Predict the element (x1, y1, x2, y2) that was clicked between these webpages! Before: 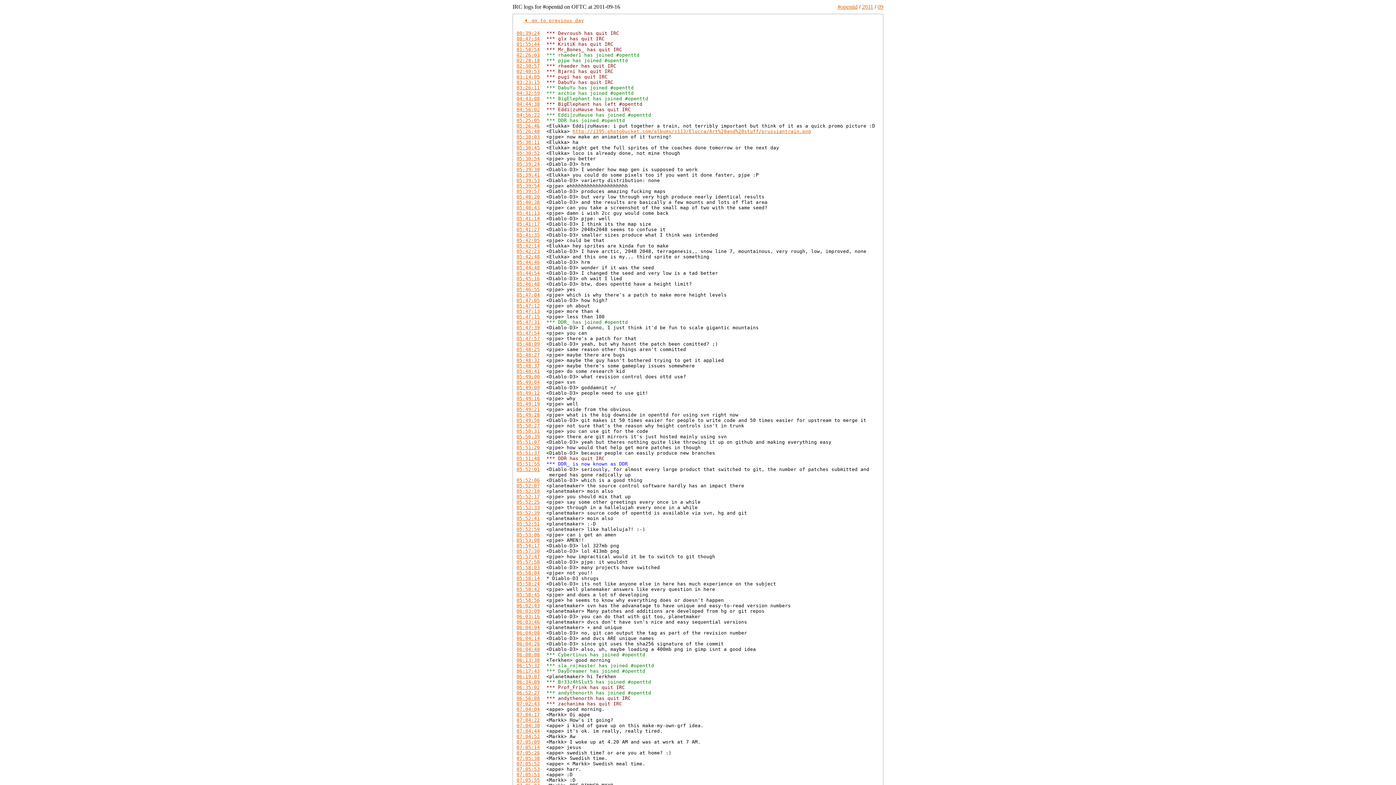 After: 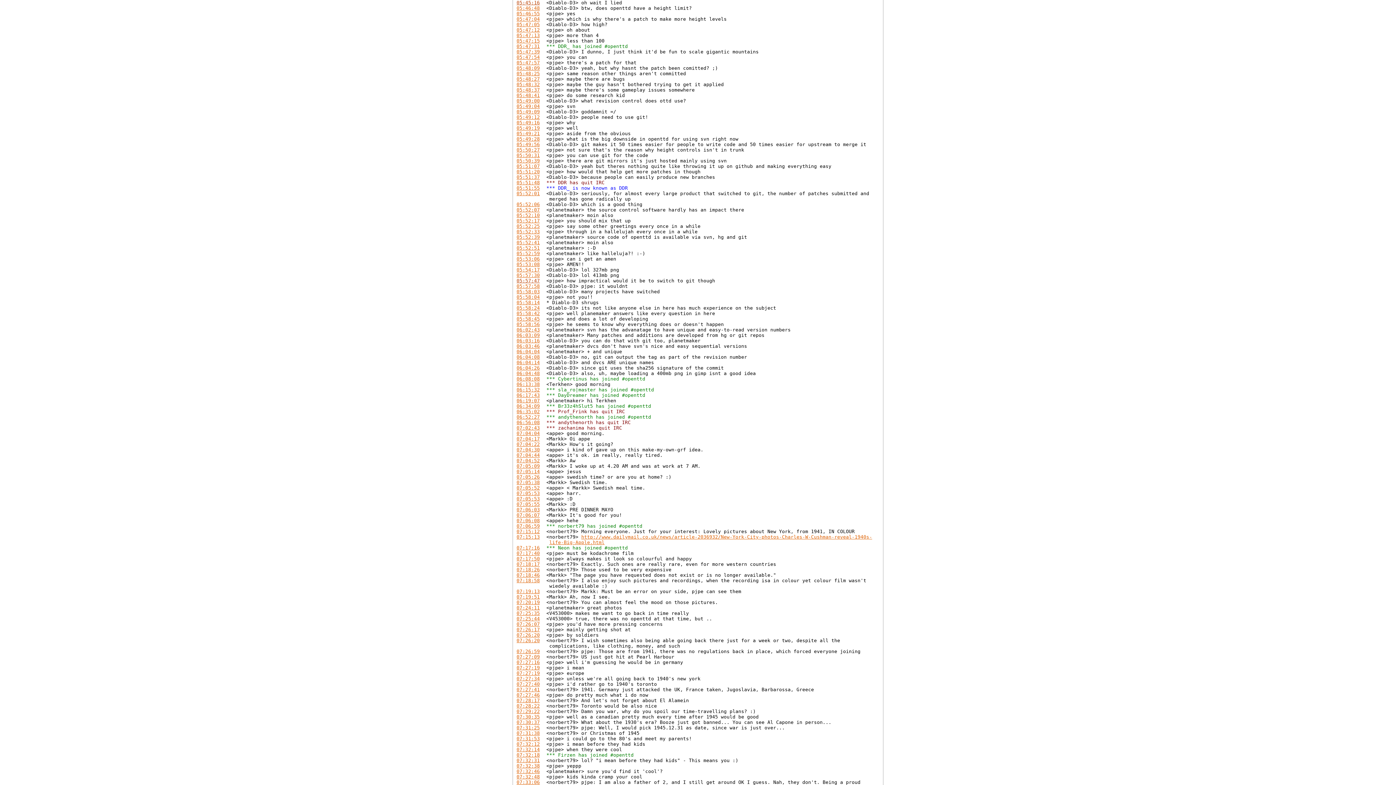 Action: bbox: (516, 276, 540, 281) label: 05:45:16